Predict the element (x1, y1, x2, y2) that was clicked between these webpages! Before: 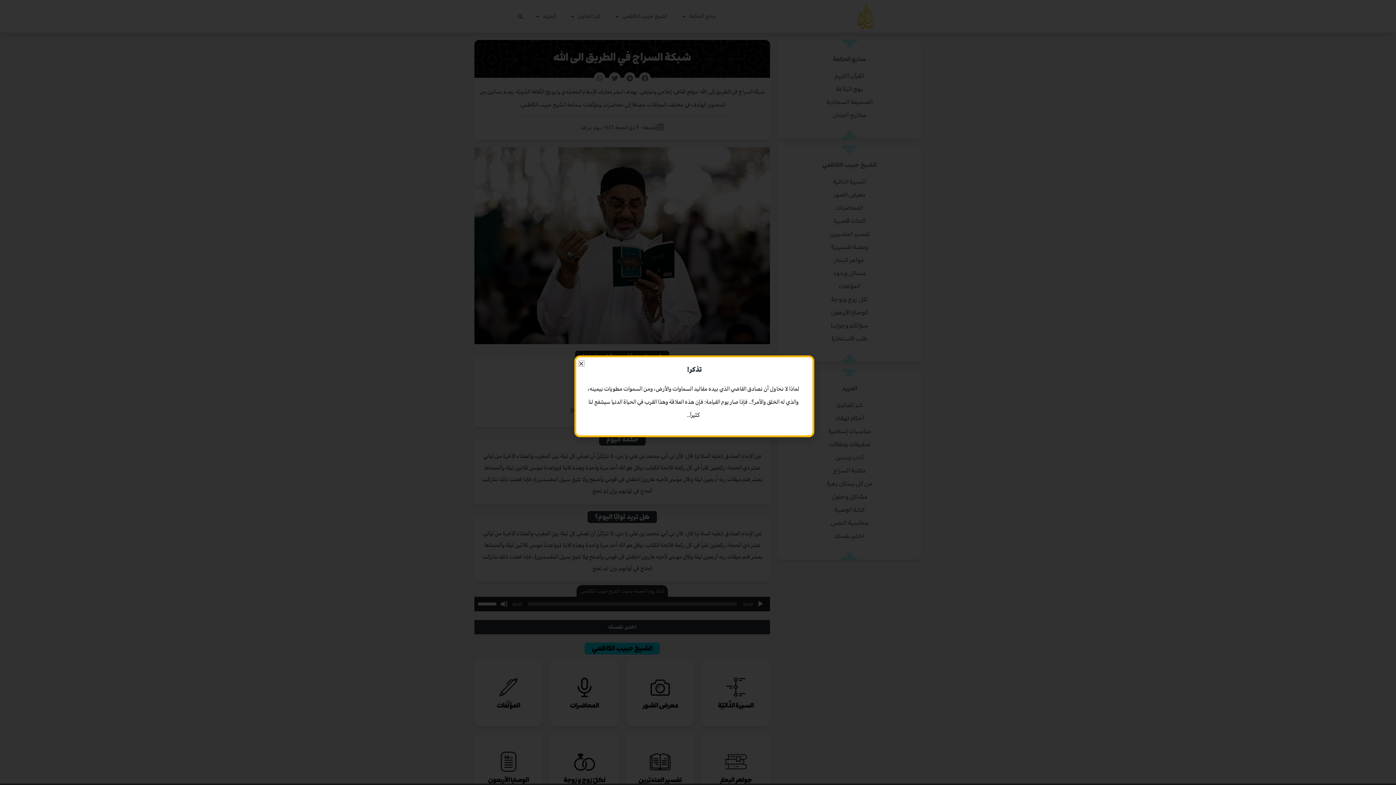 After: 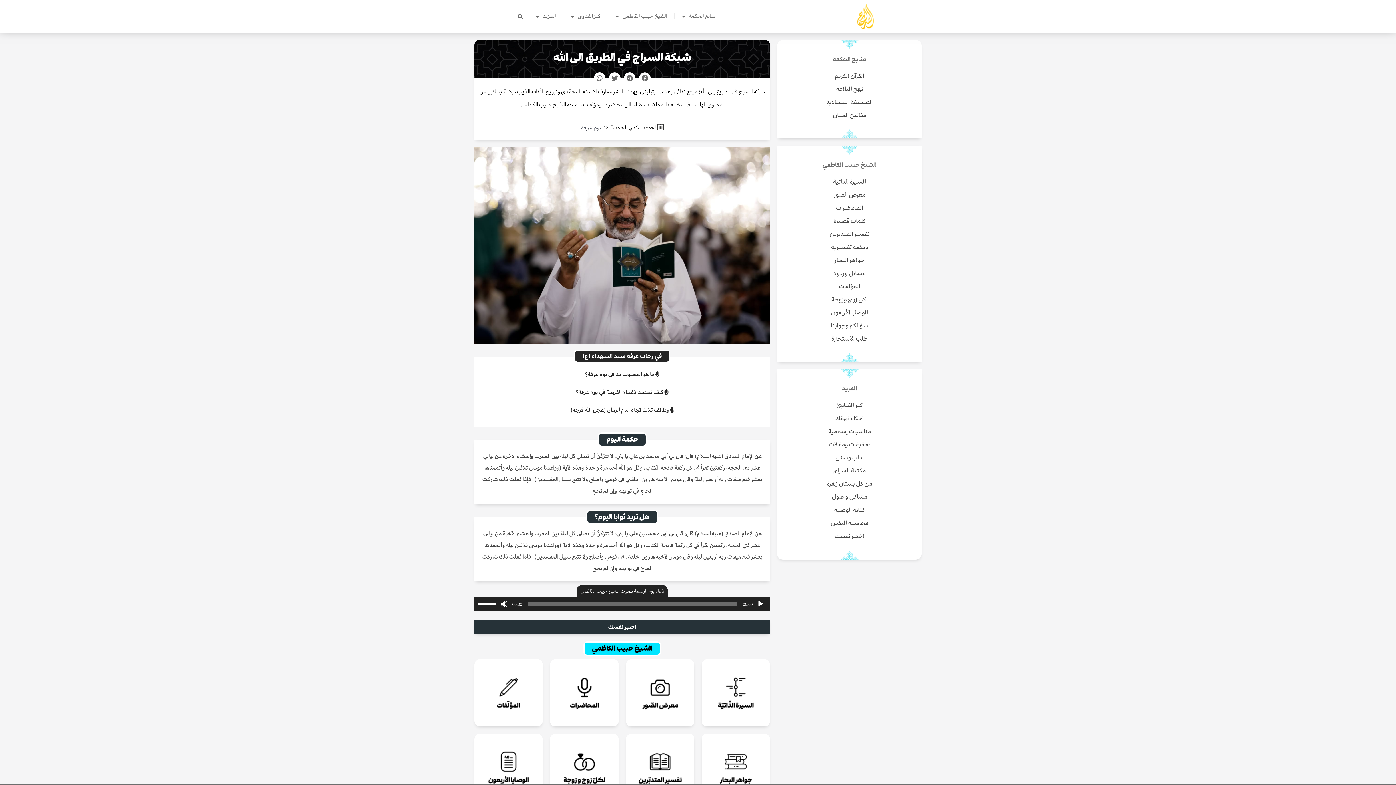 Action: bbox: (578, 361, 584, 366) label: Close